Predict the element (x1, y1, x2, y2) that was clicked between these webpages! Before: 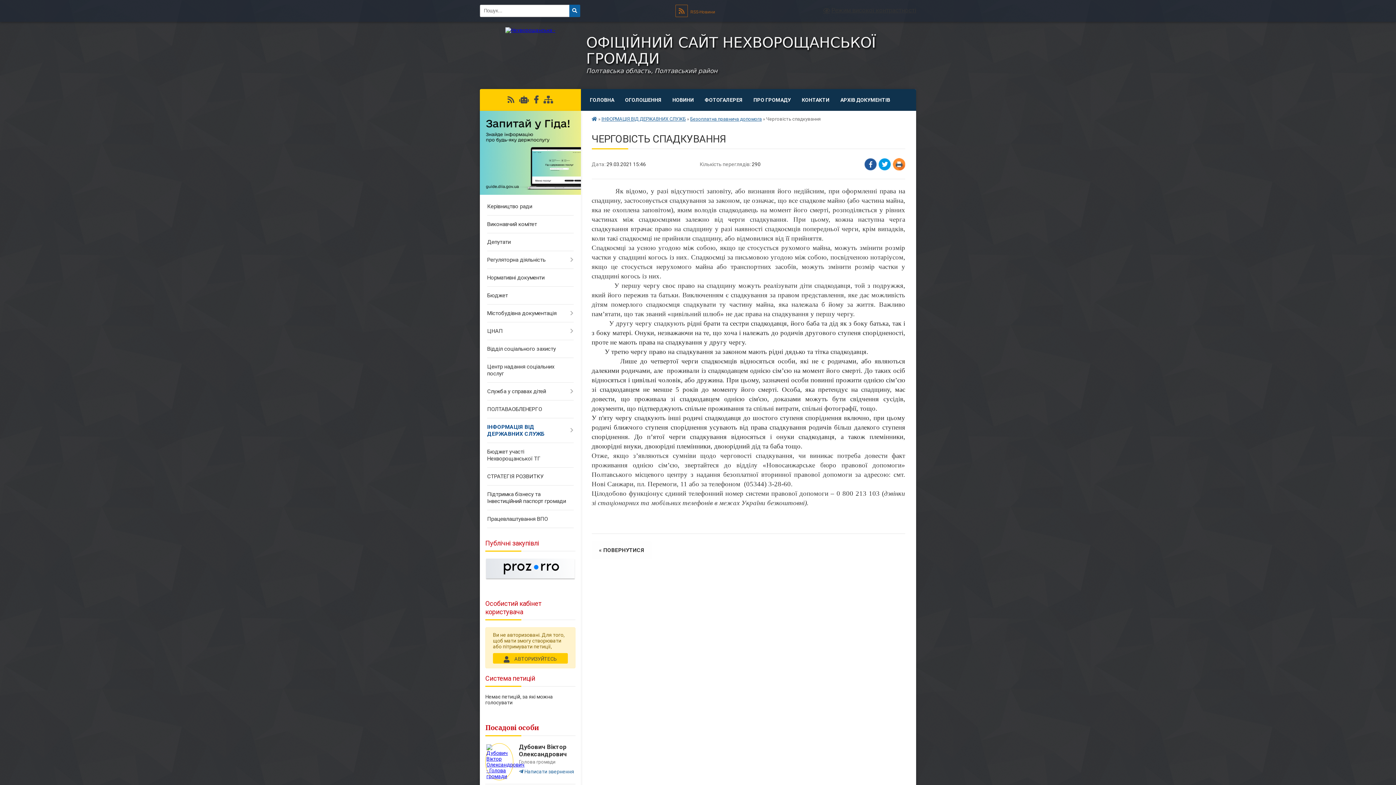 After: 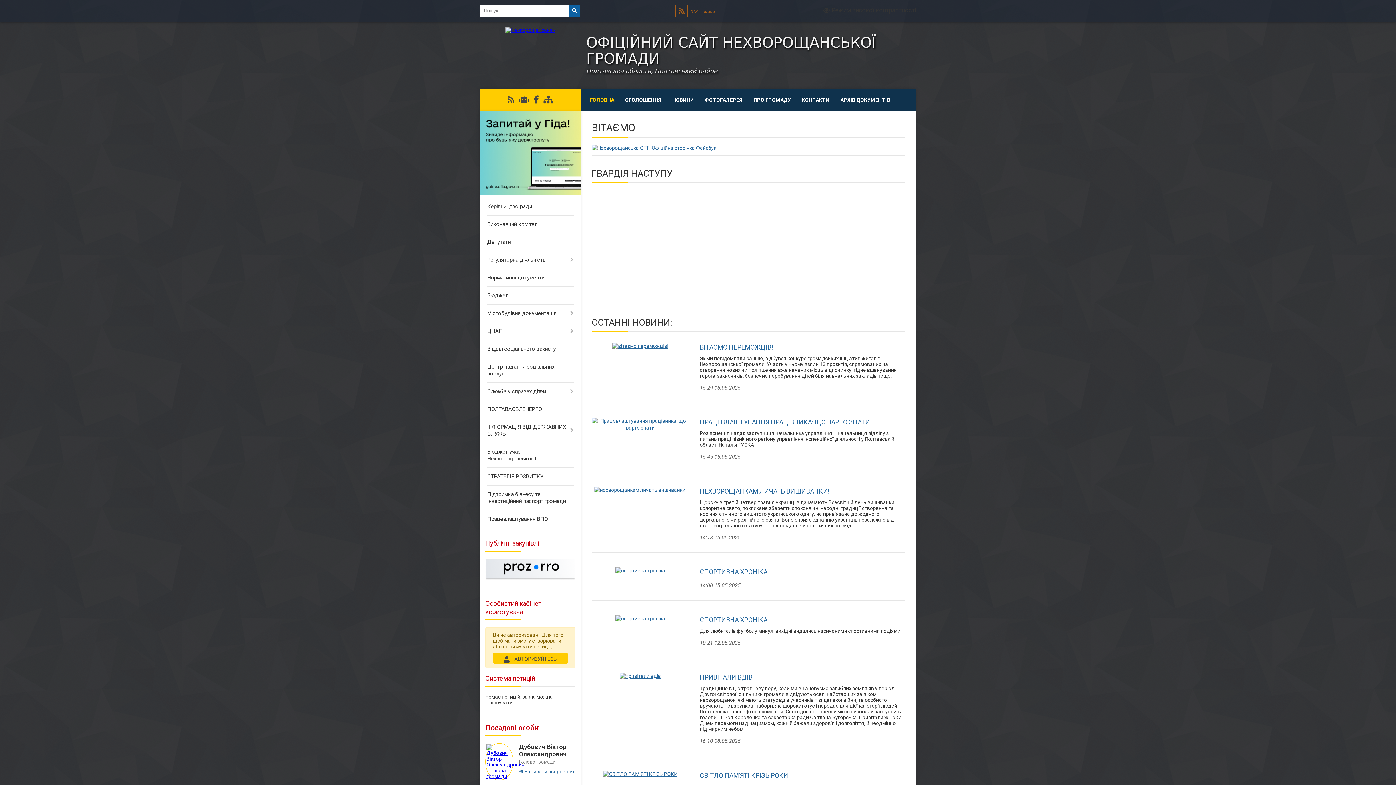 Action: bbox: (591, 116, 597, 121)